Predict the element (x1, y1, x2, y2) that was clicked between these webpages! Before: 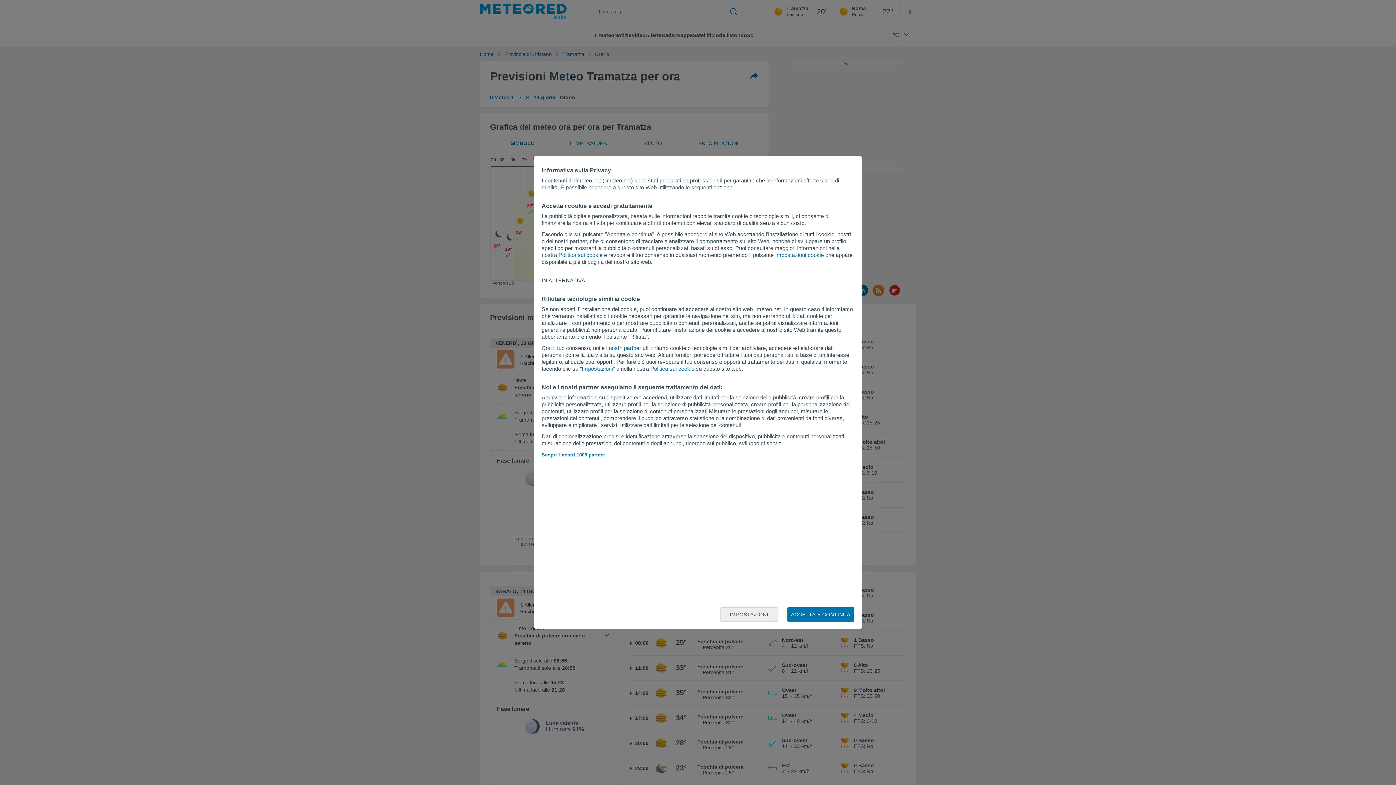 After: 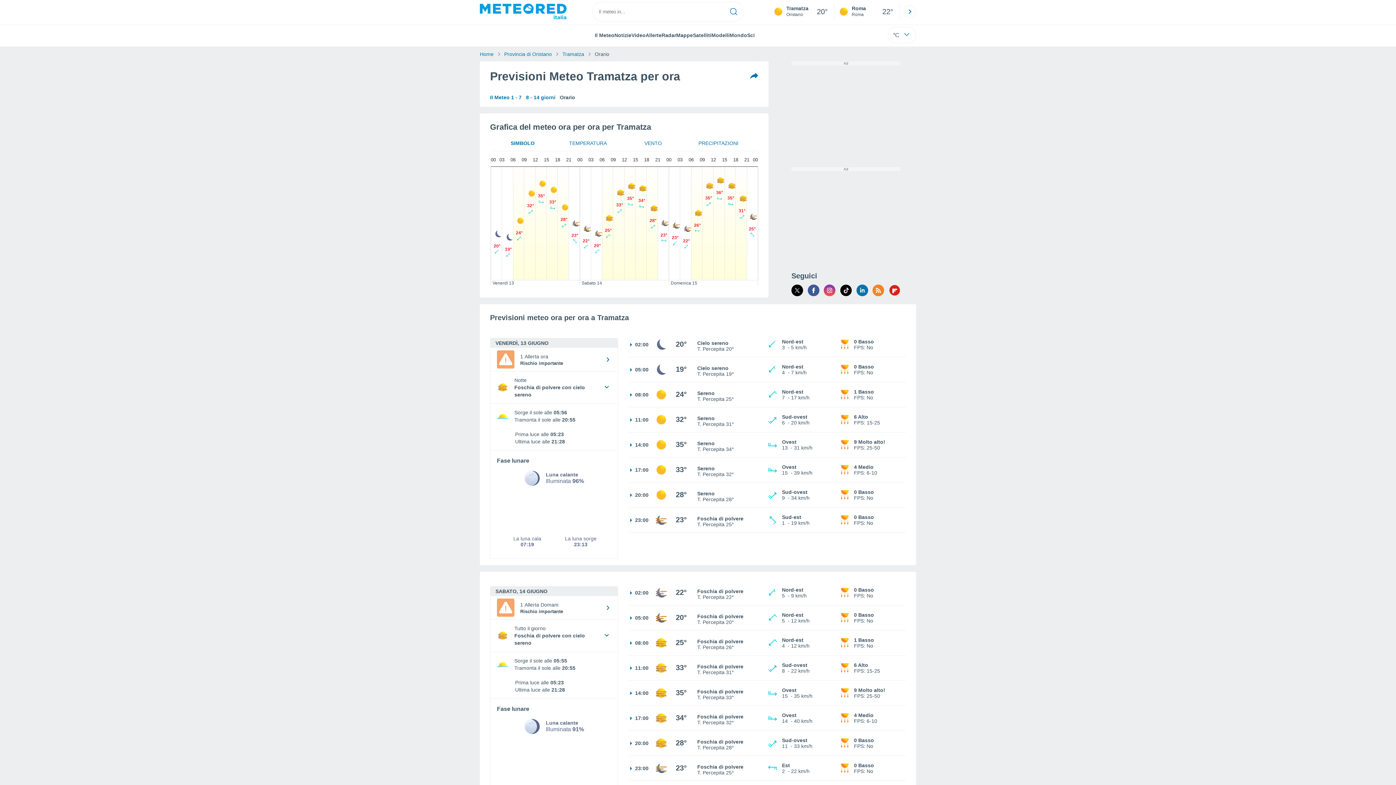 Action: label: ACCETTA E CONTINUA bbox: (787, 607, 854, 622)